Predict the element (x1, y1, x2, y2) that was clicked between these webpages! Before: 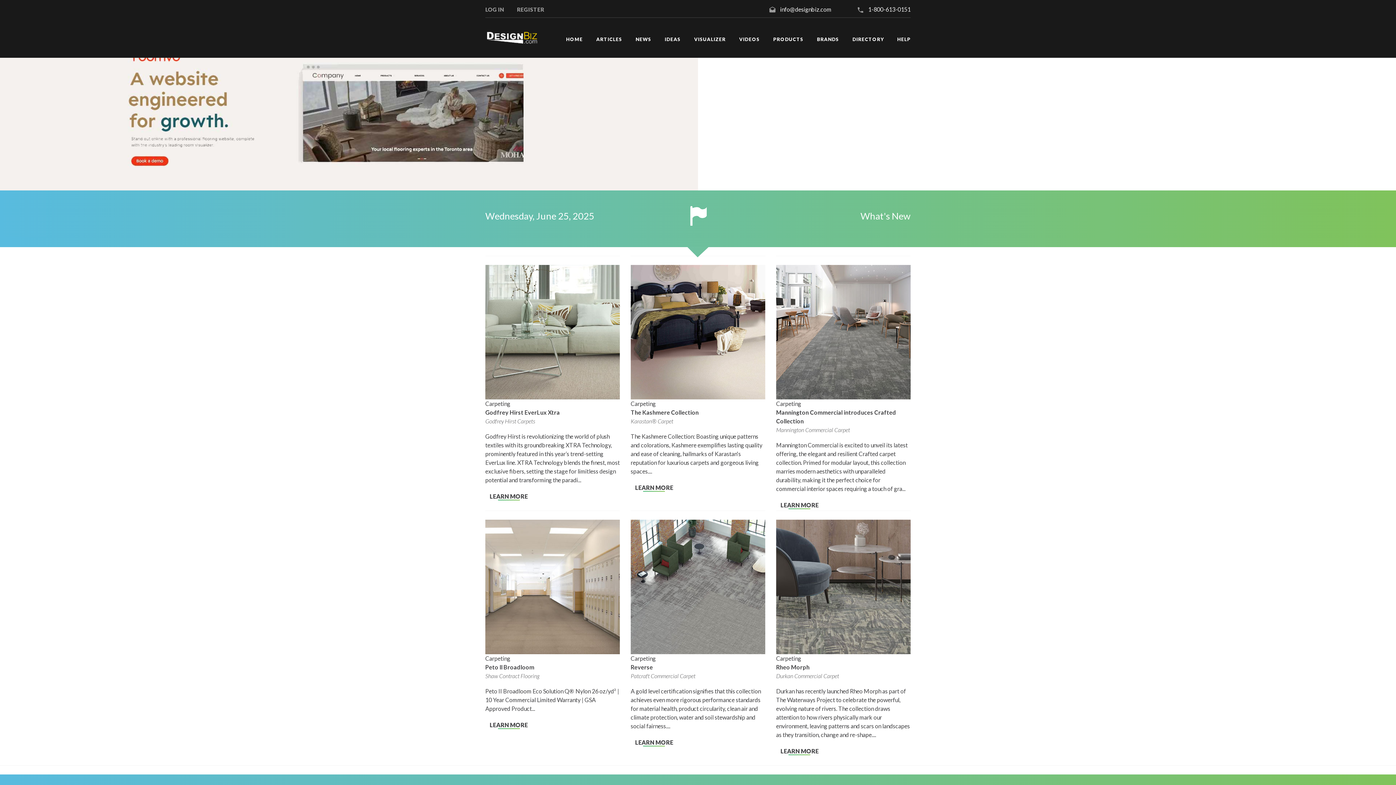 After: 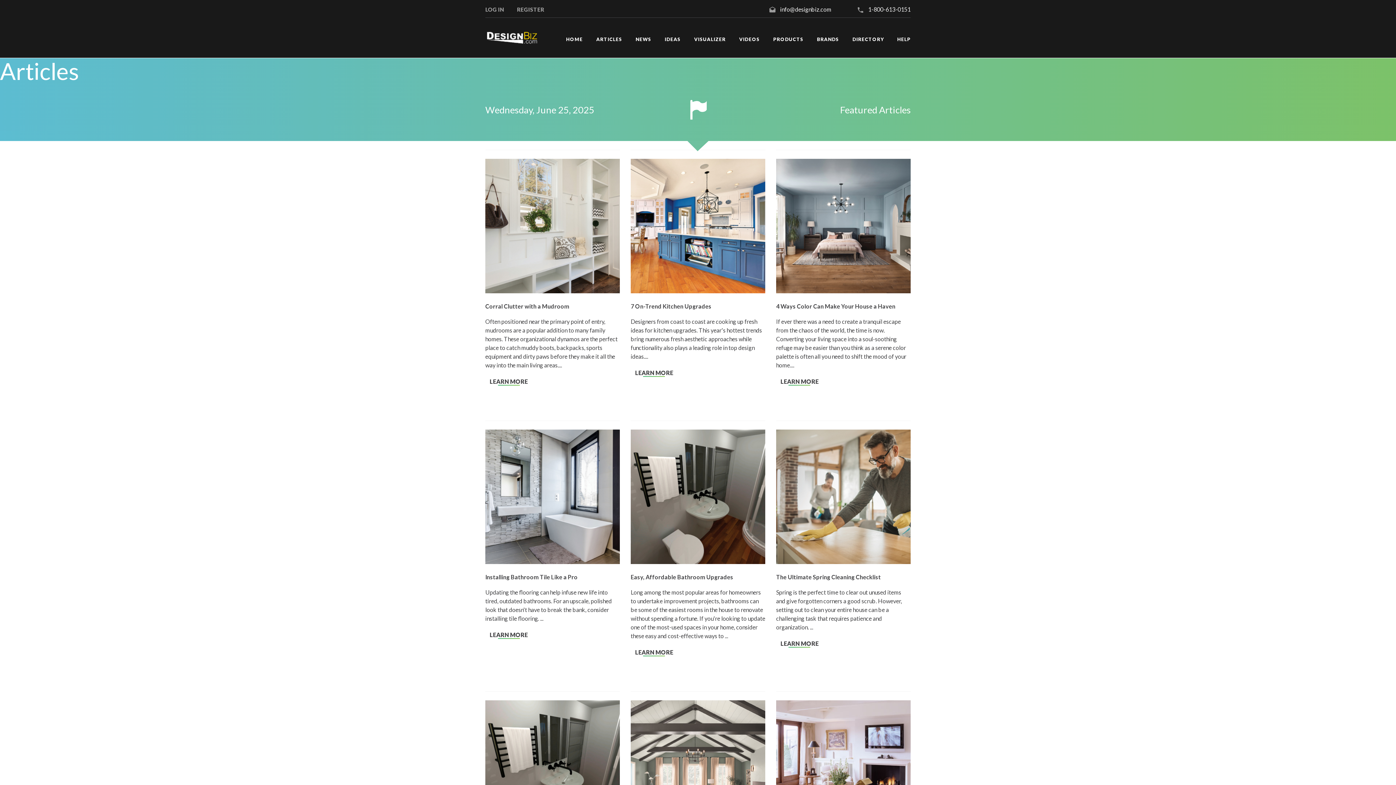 Action: bbox: (596, 34, 622, 43) label: ARTICLES